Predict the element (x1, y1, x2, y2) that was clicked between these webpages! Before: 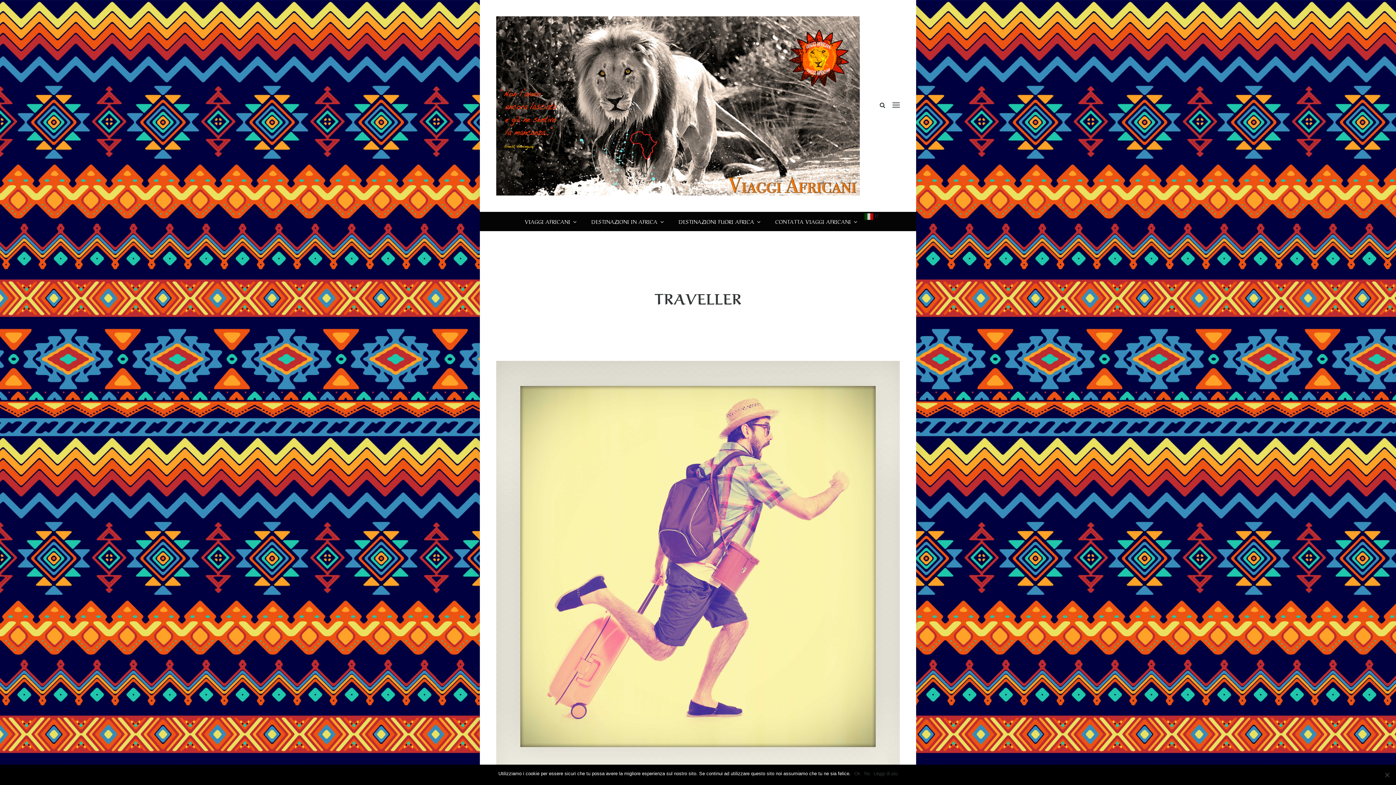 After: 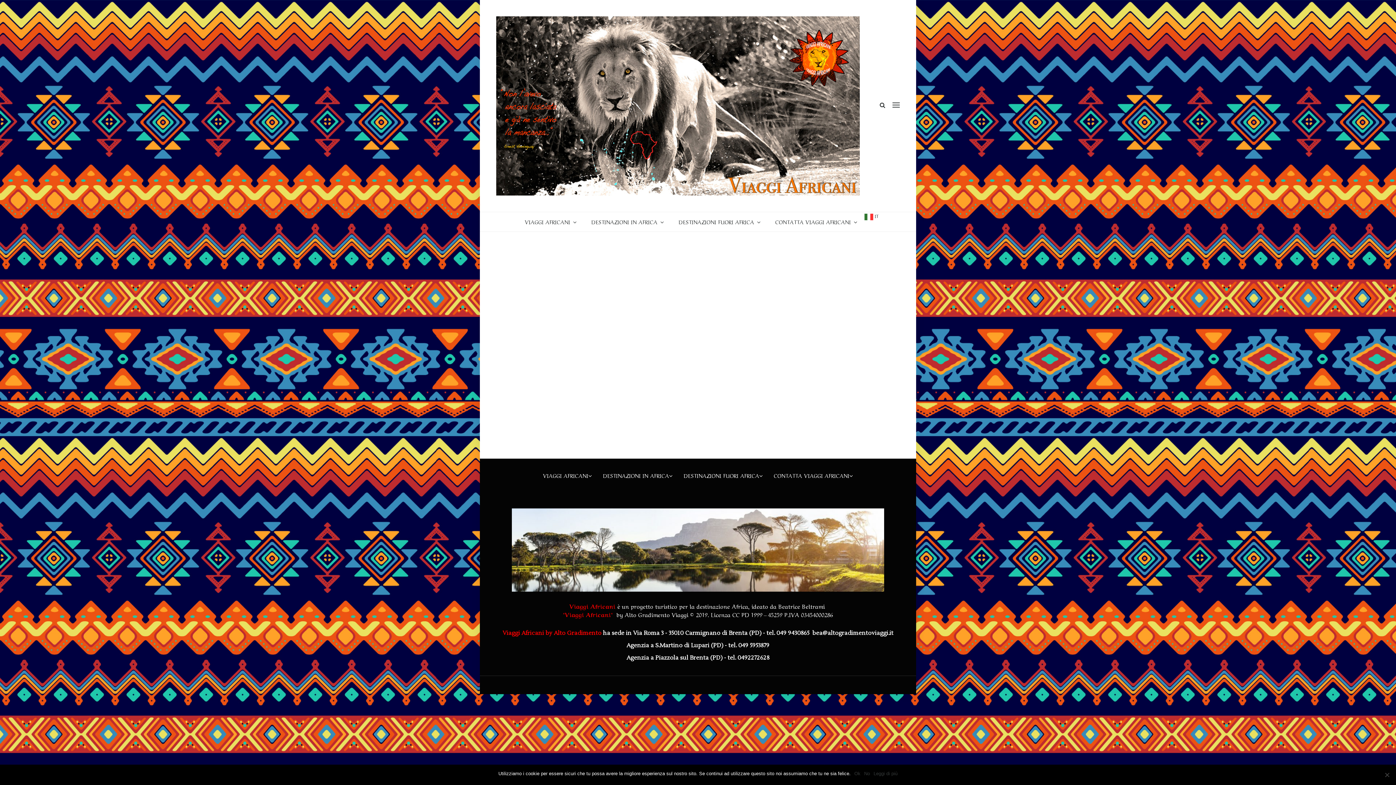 Action: bbox: (496, 102, 859, 108)